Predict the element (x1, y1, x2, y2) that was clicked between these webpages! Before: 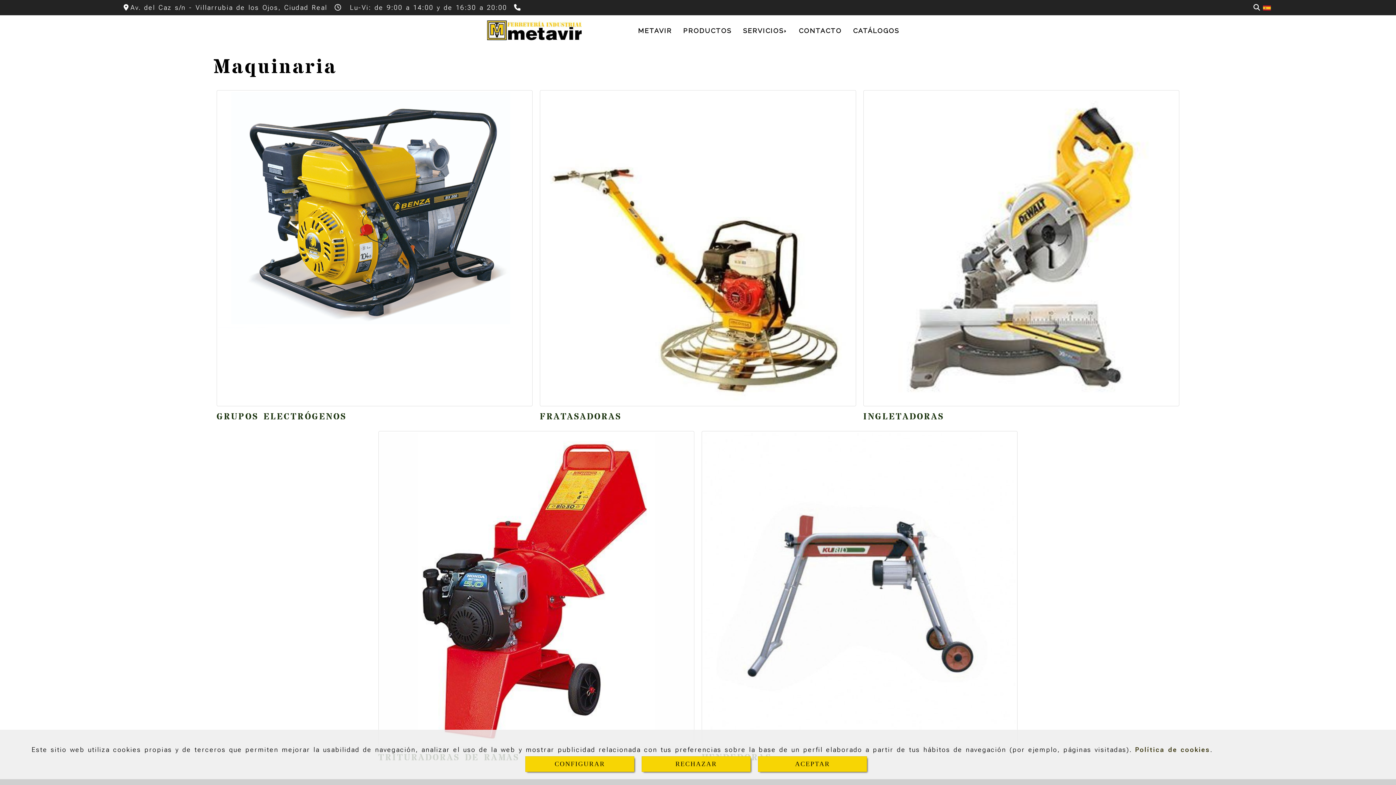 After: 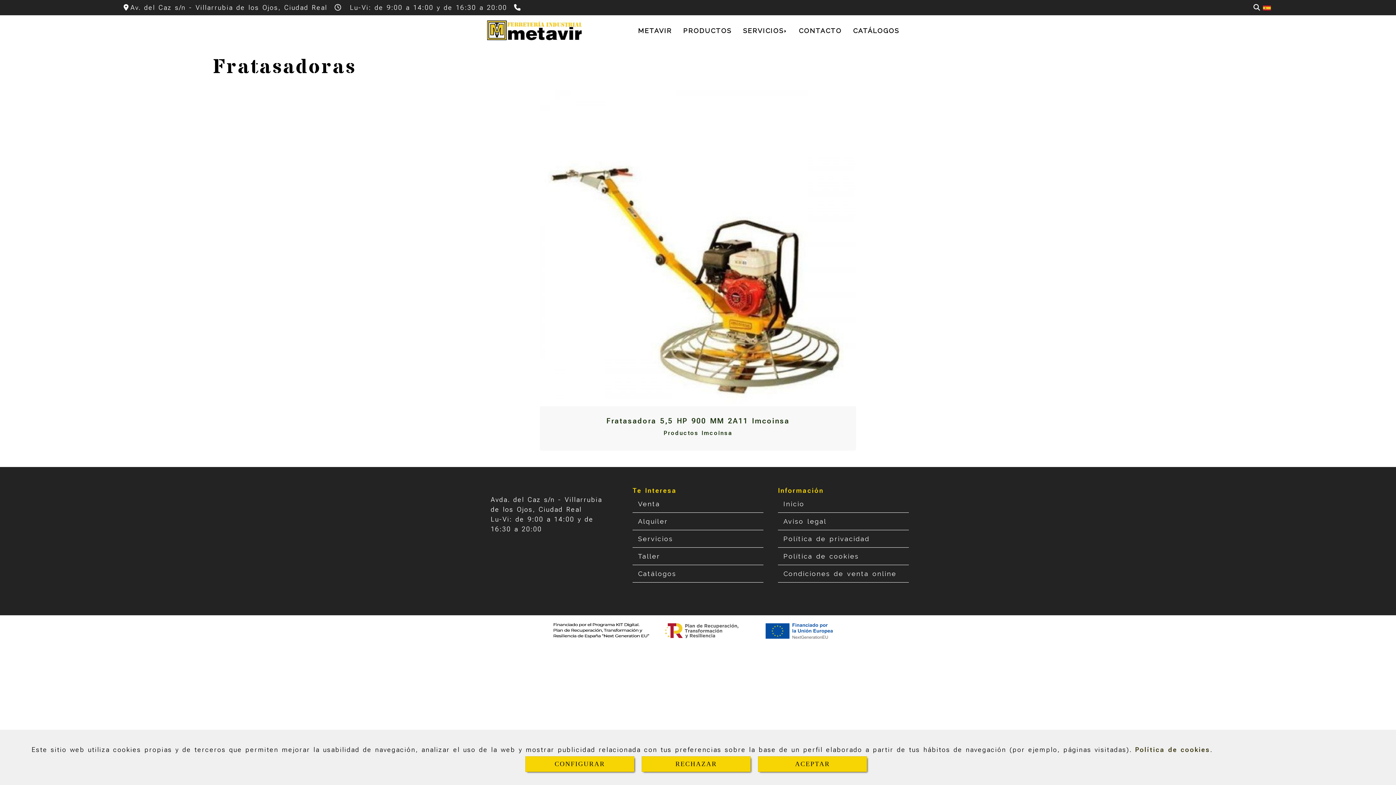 Action: bbox: (540, 411, 621, 423) label: FRATASADORAS